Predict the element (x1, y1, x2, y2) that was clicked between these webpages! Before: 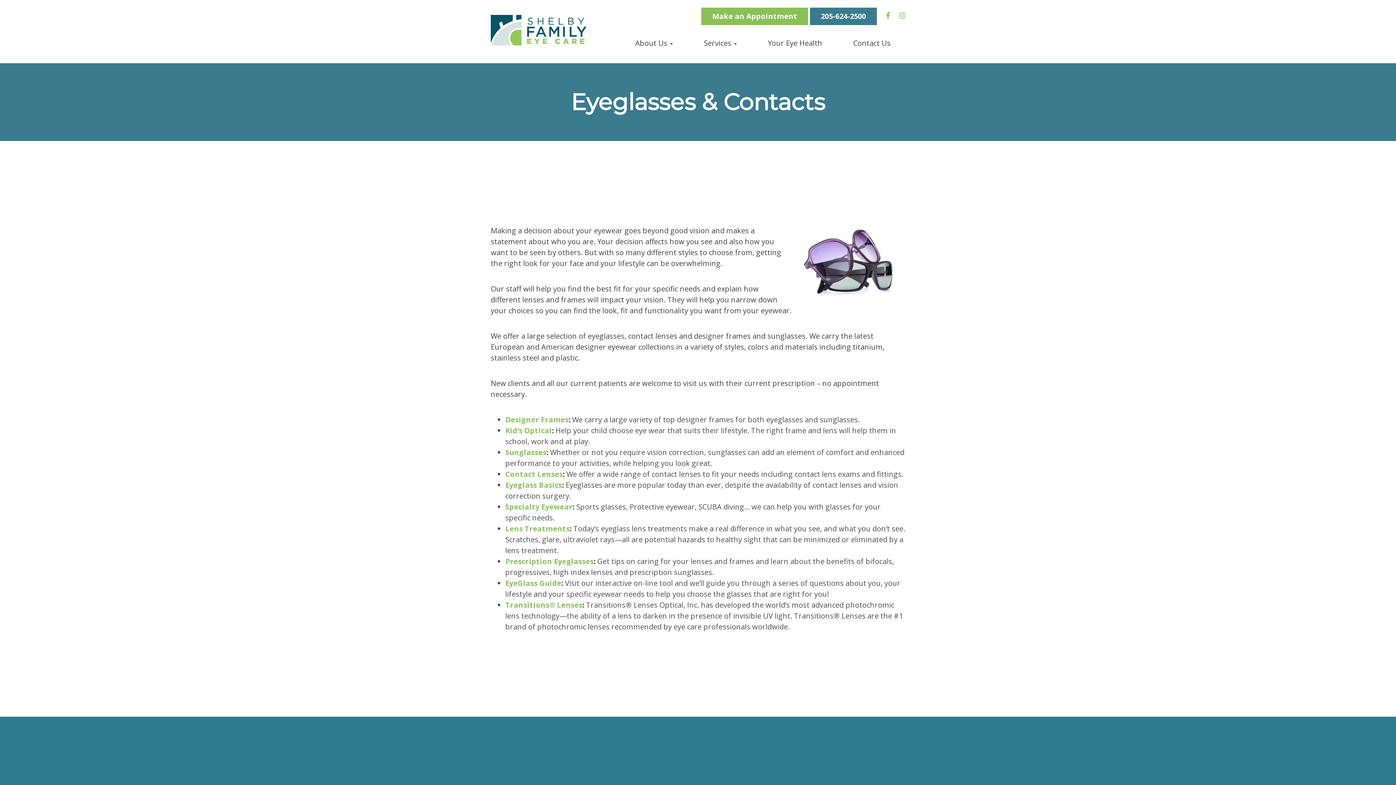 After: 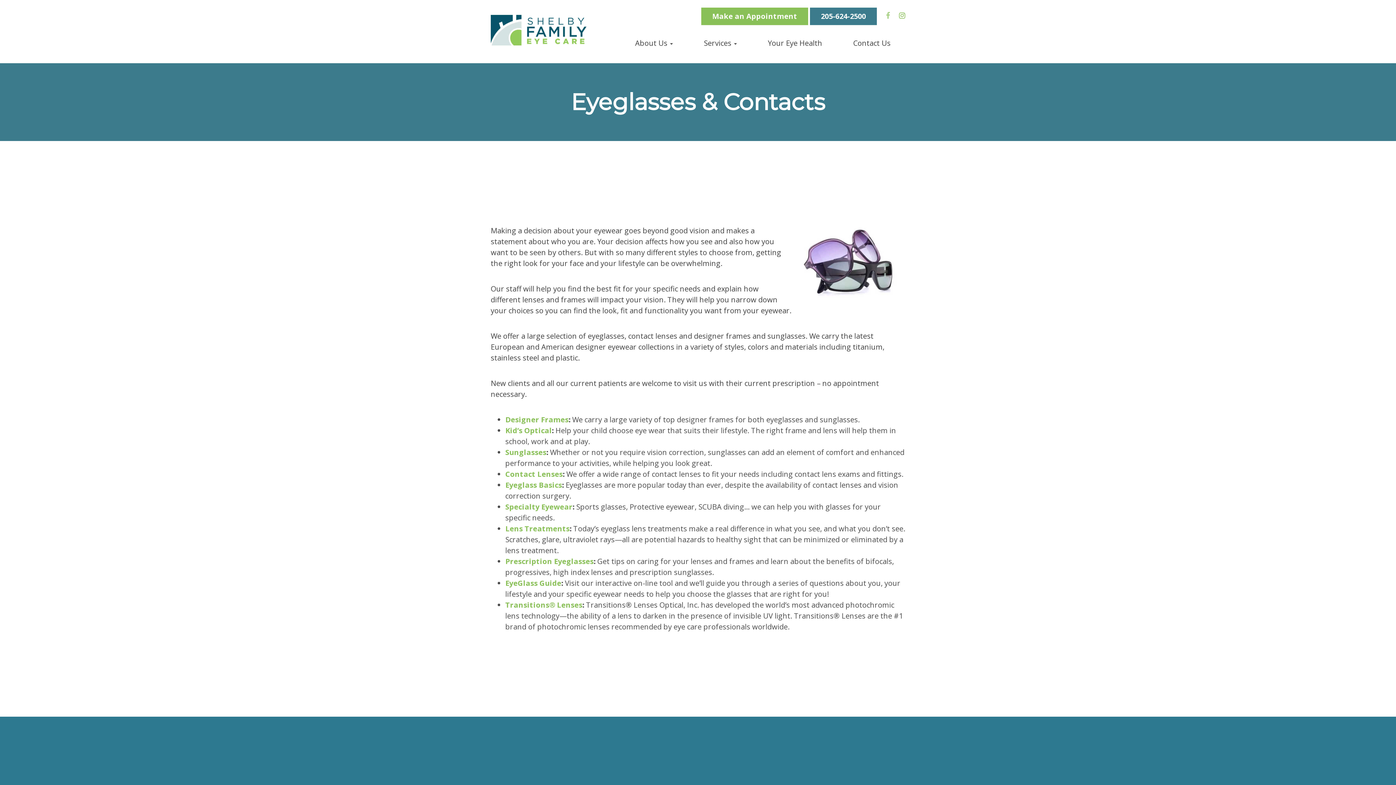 Action: bbox: (886, 10, 890, 20)